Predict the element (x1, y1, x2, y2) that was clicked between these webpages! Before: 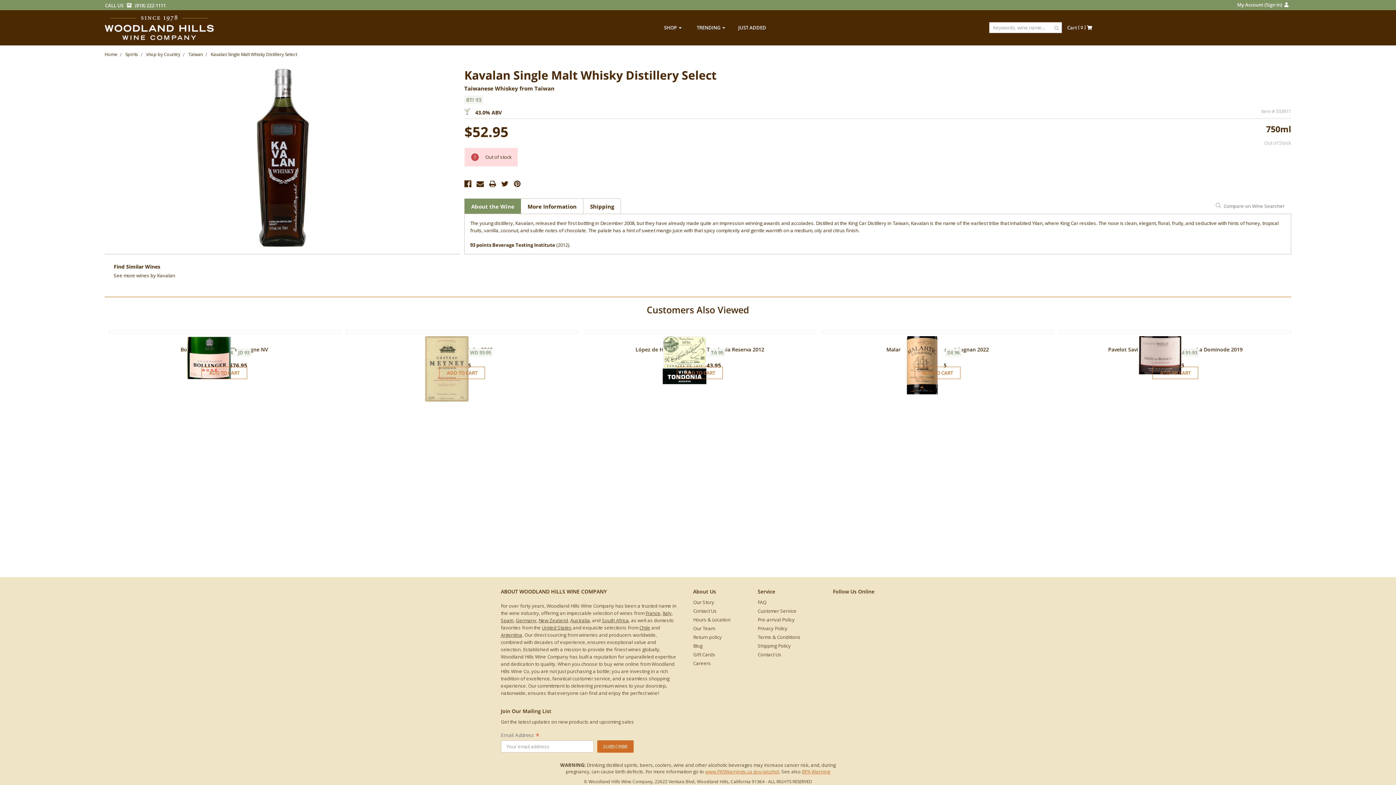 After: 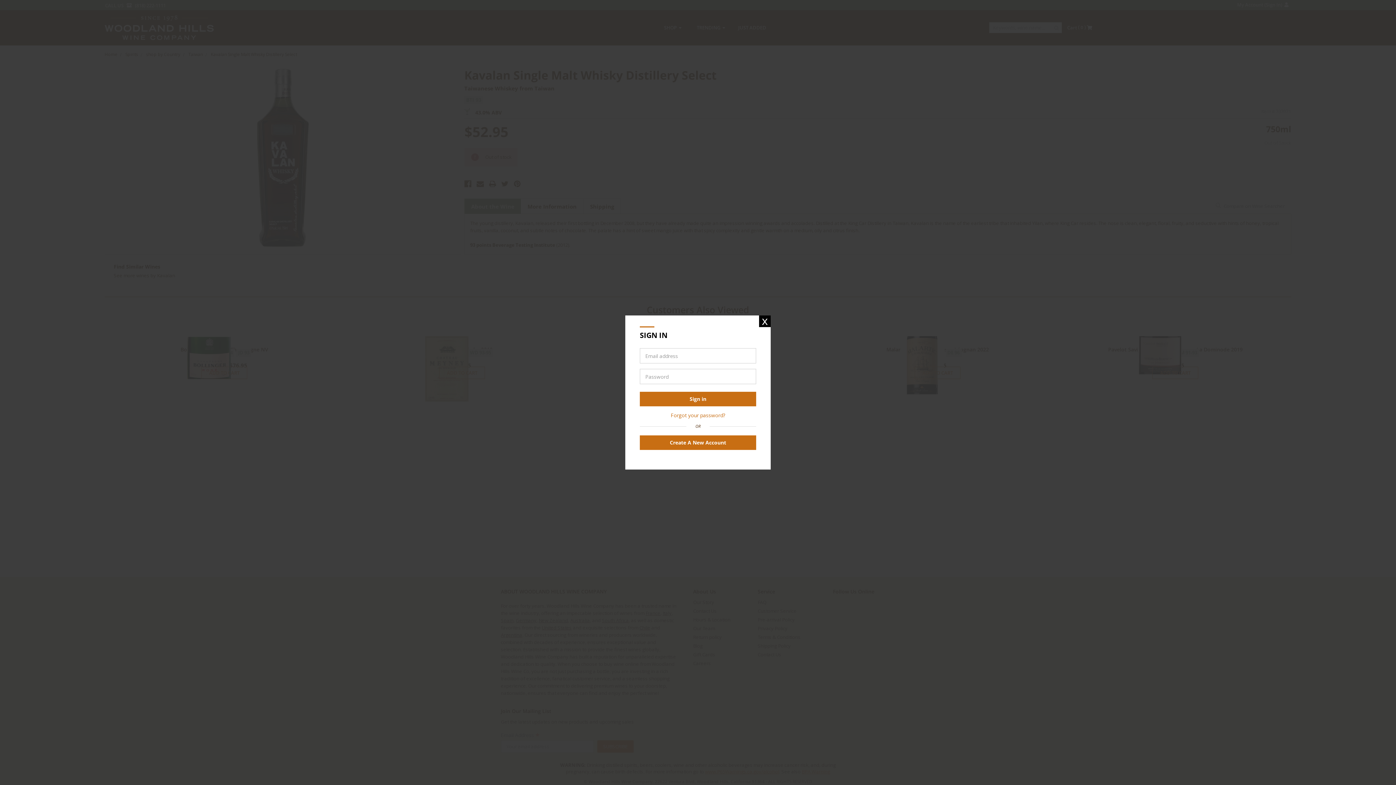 Action: label: My Account (Sign In)  bbox: (1237, 1, 1288, 8)